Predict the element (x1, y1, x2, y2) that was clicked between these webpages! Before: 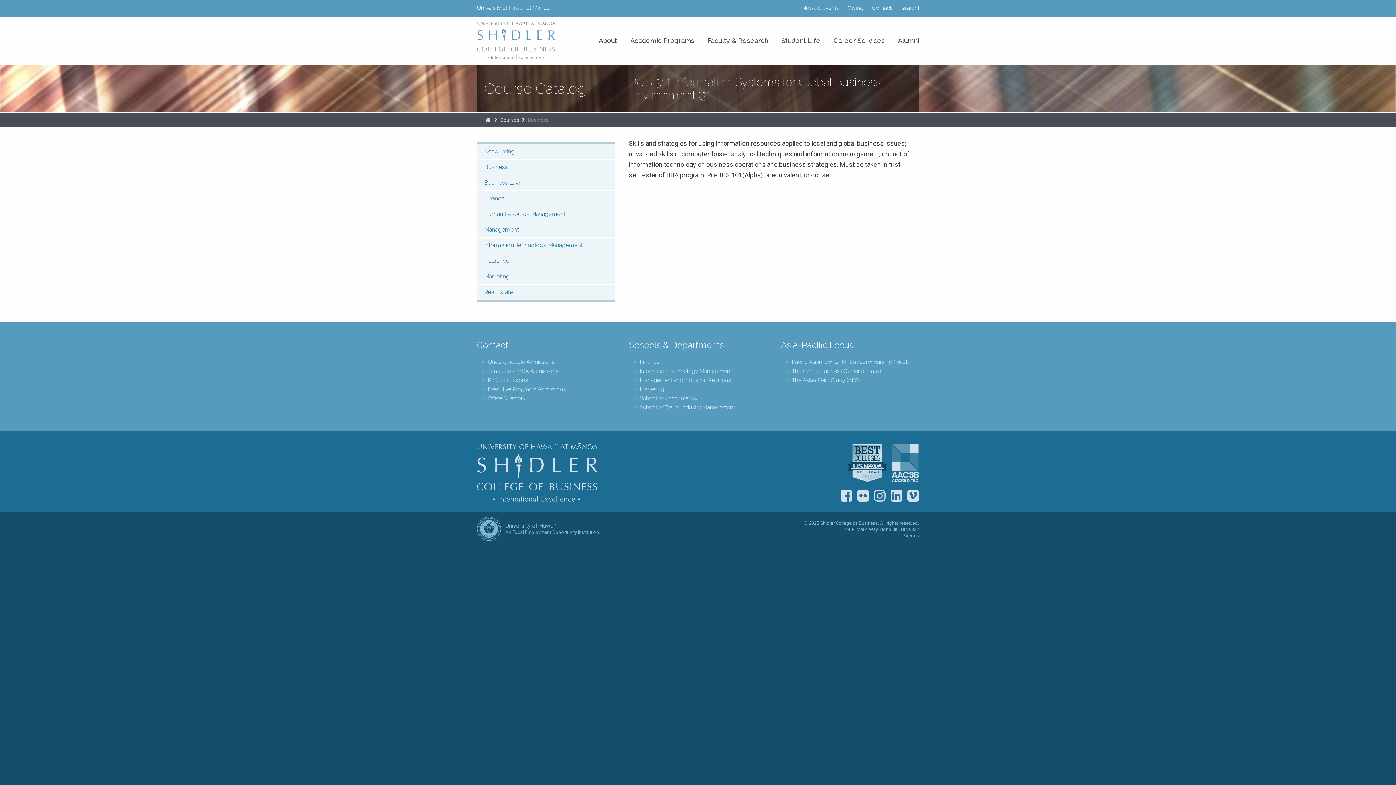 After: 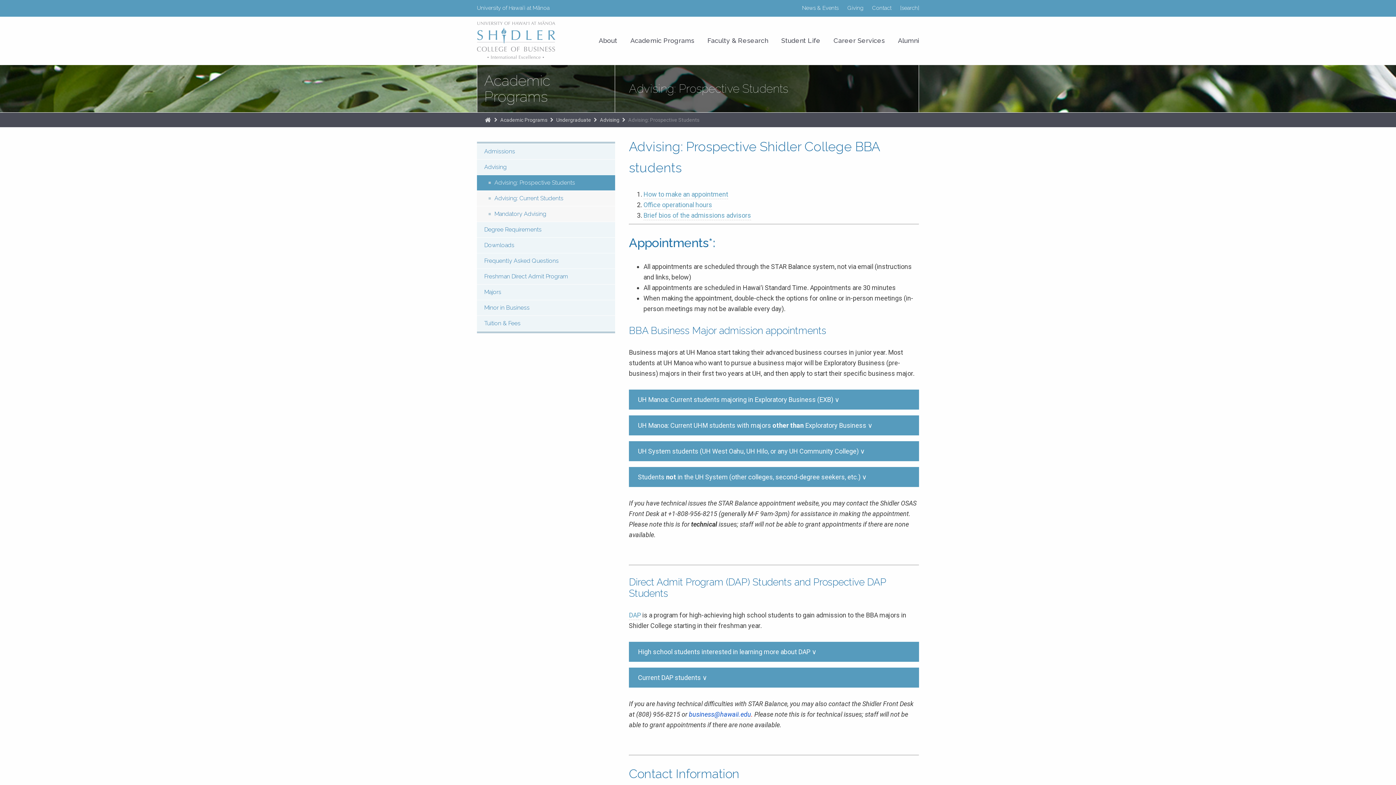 Action: bbox: (488, 359, 615, 365) label: Undergraduate Admissions